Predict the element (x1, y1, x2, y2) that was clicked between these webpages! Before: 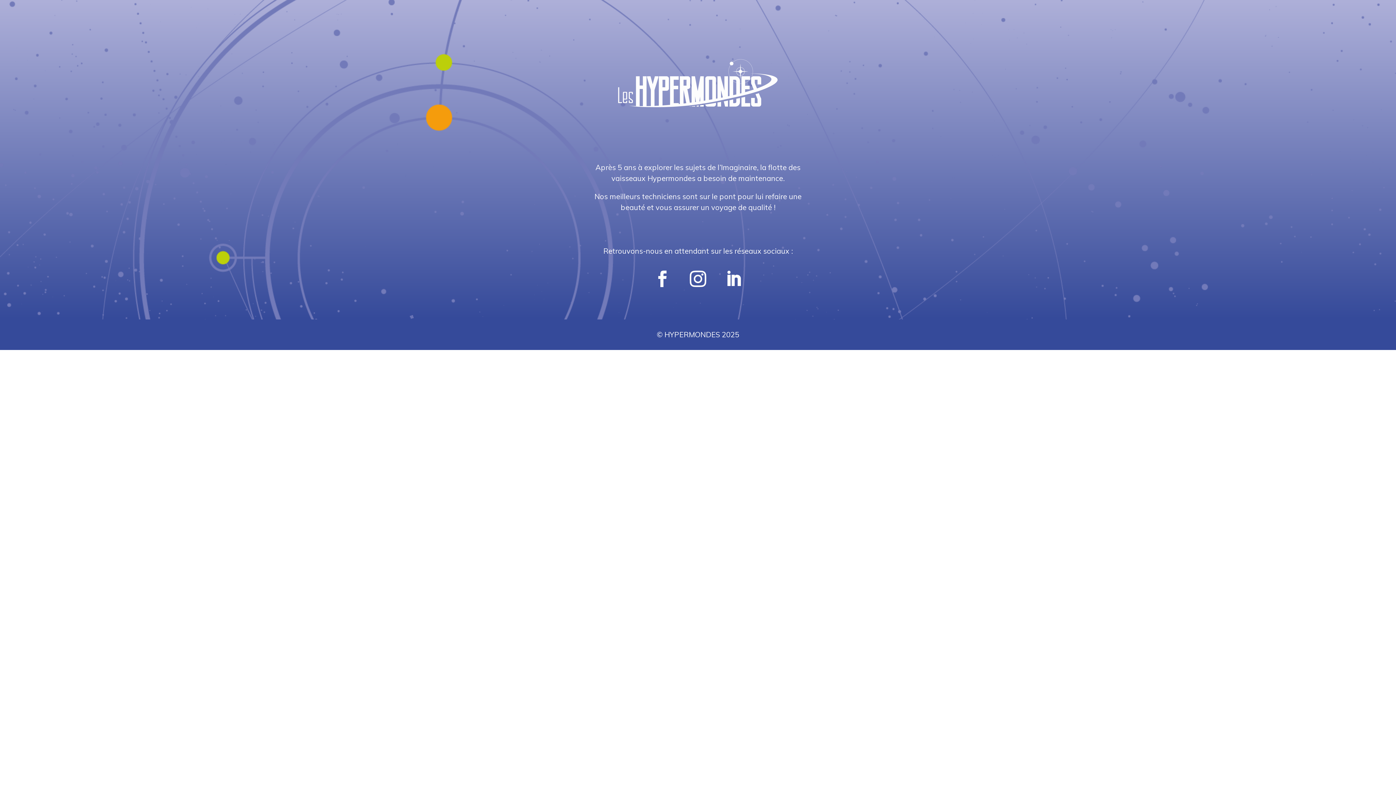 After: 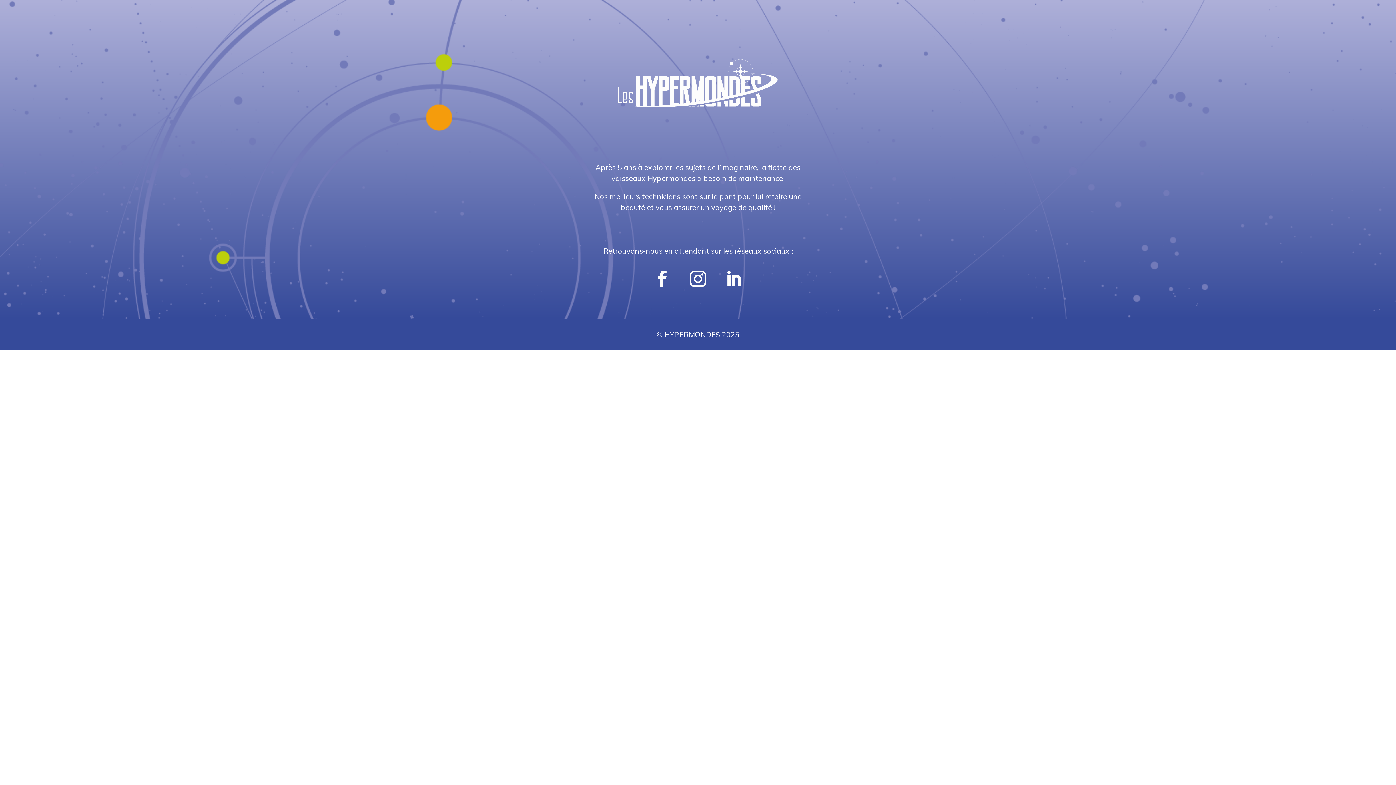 Action: bbox: (681, 262, 714, 295)